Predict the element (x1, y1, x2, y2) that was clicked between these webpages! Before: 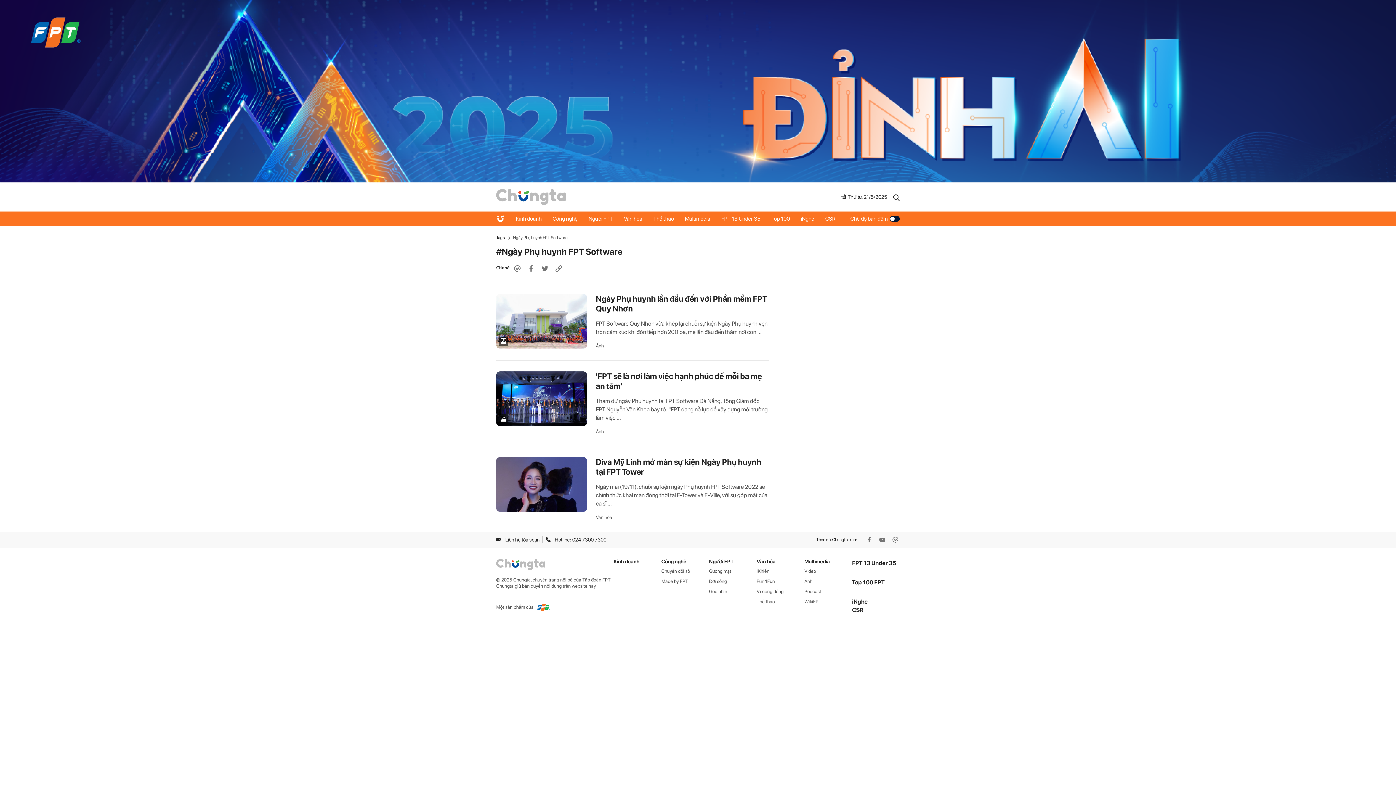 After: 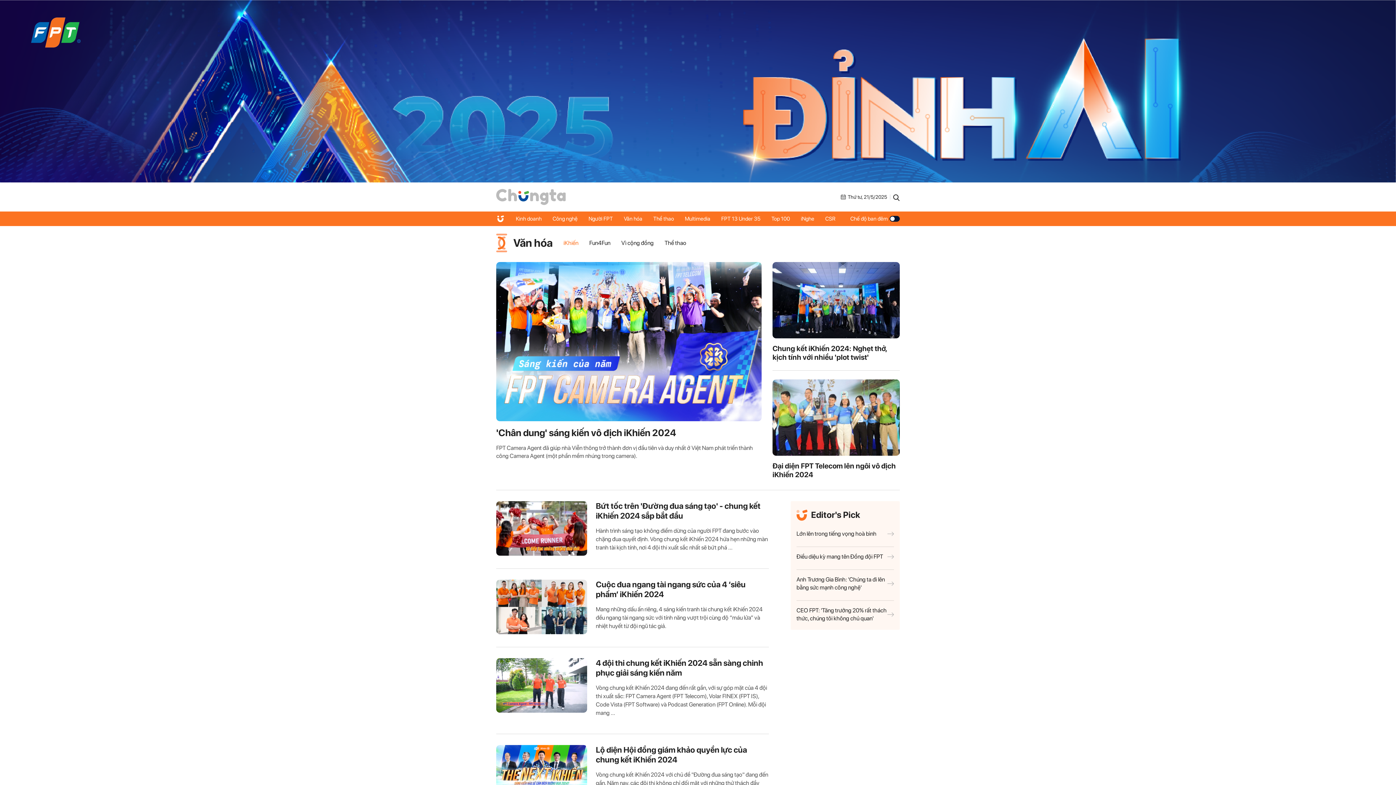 Action: bbox: (756, 568, 804, 574) label: iKhiến